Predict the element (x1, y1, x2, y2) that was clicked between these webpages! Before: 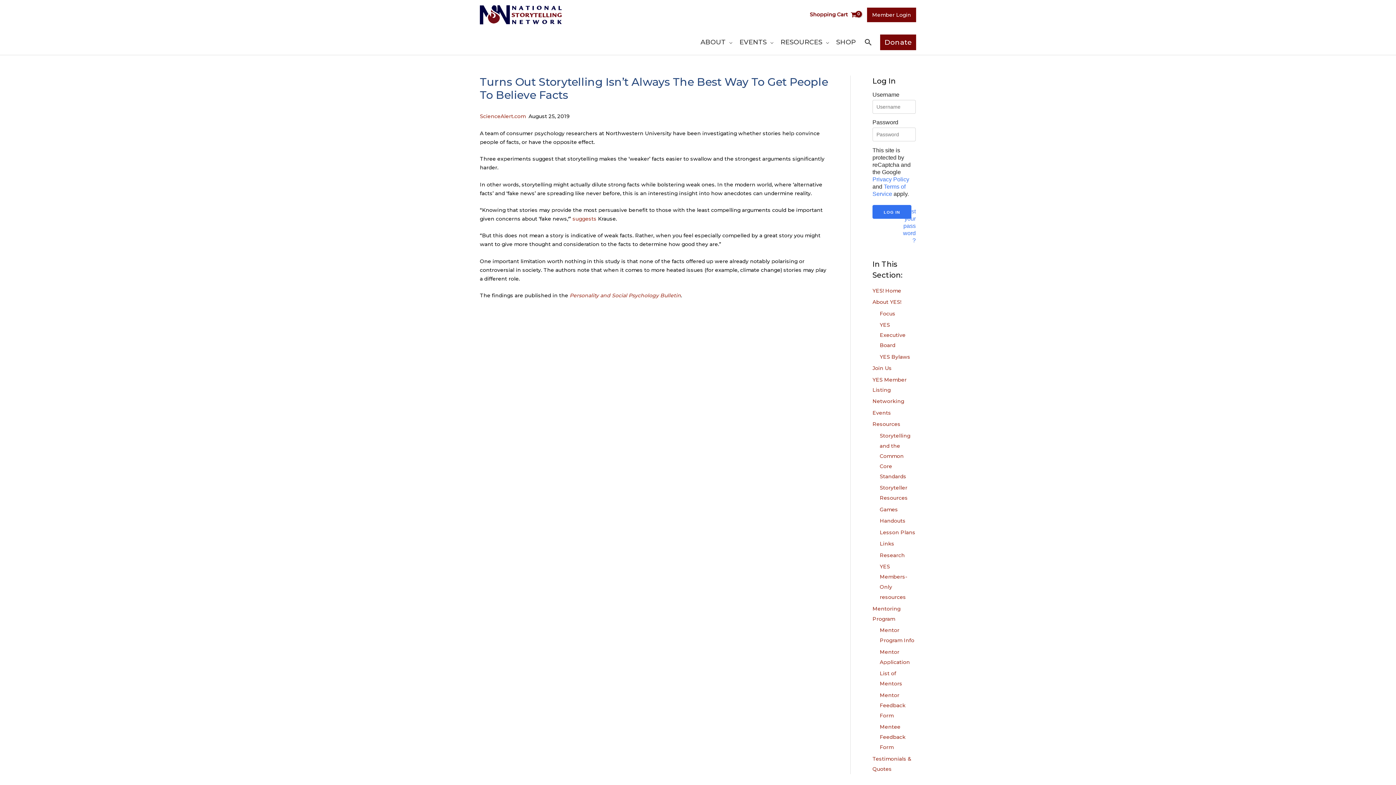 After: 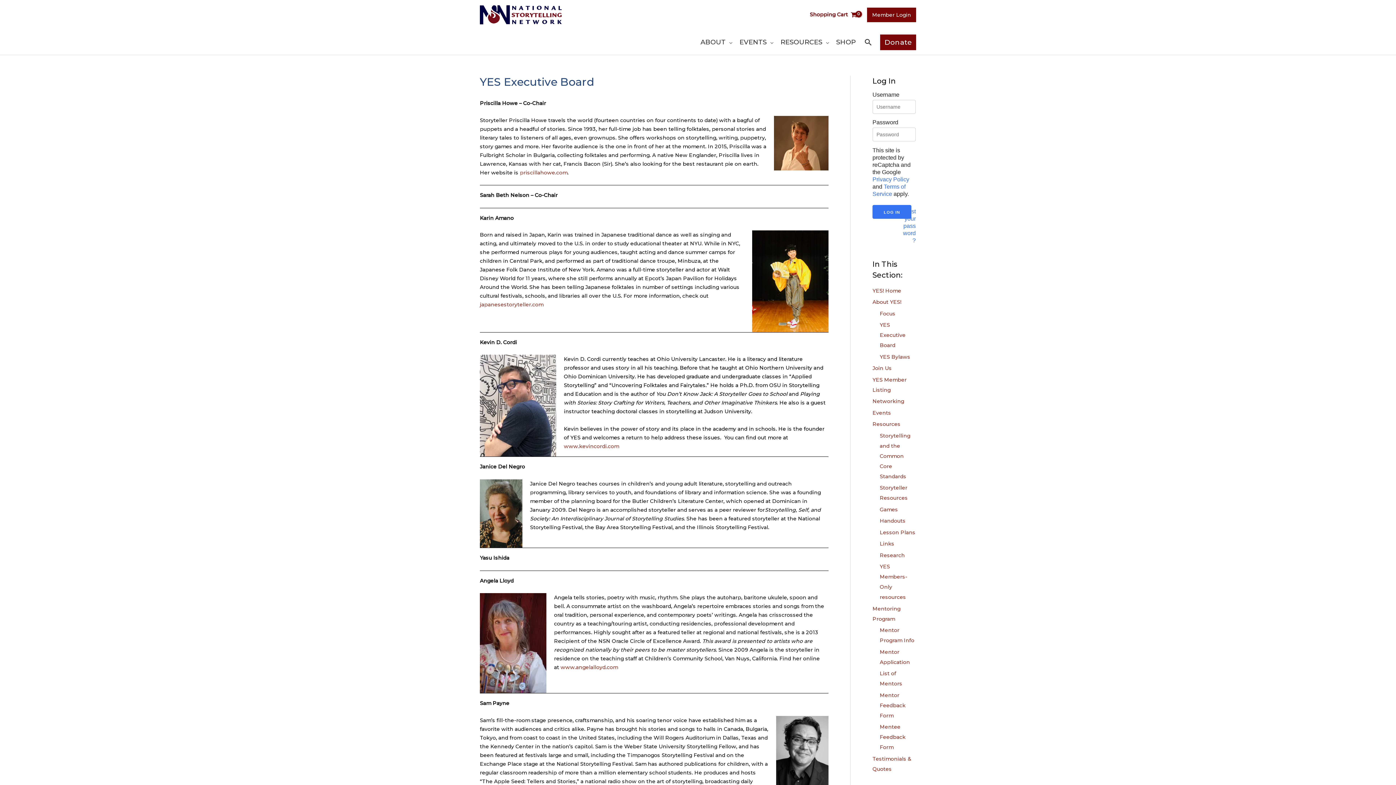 Action: label: YES Executive Board bbox: (880, 321, 905, 348)